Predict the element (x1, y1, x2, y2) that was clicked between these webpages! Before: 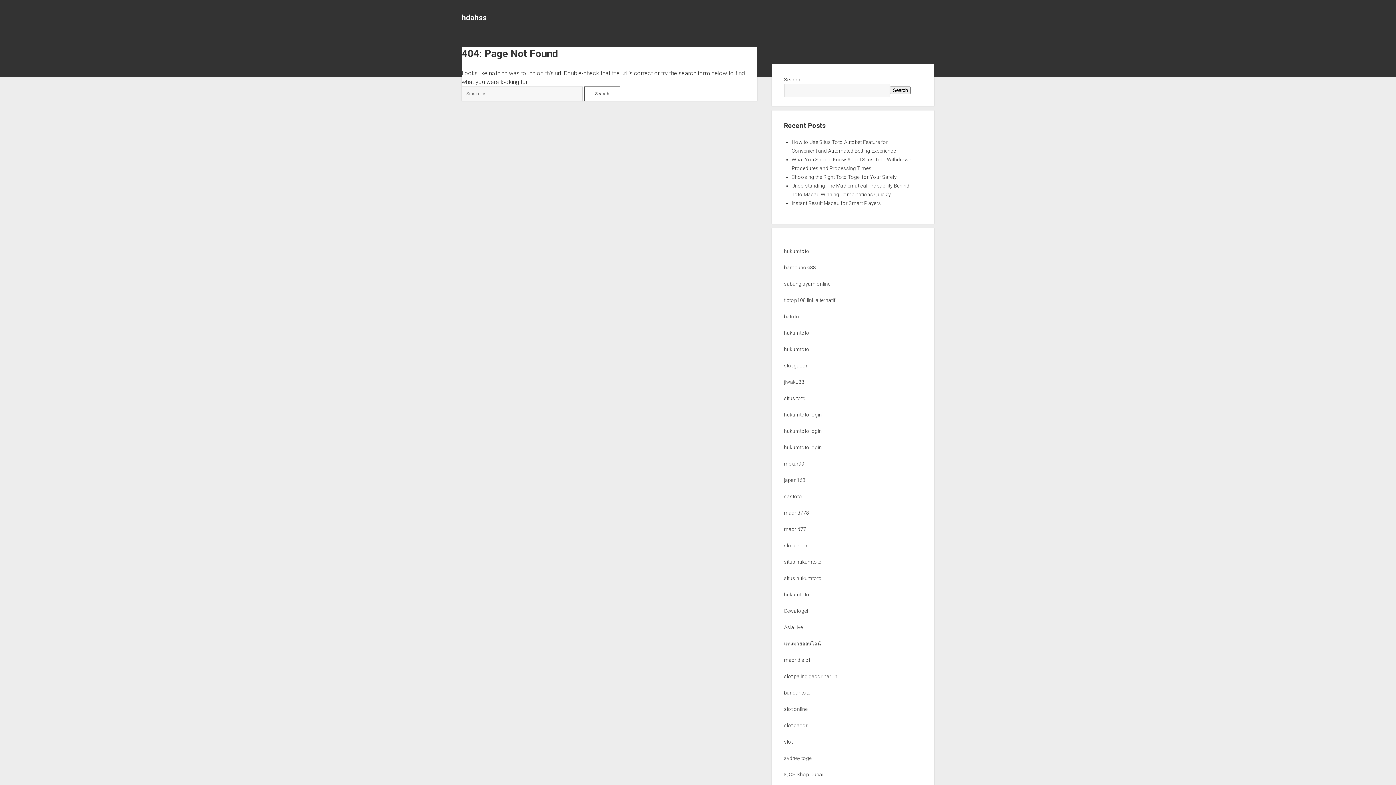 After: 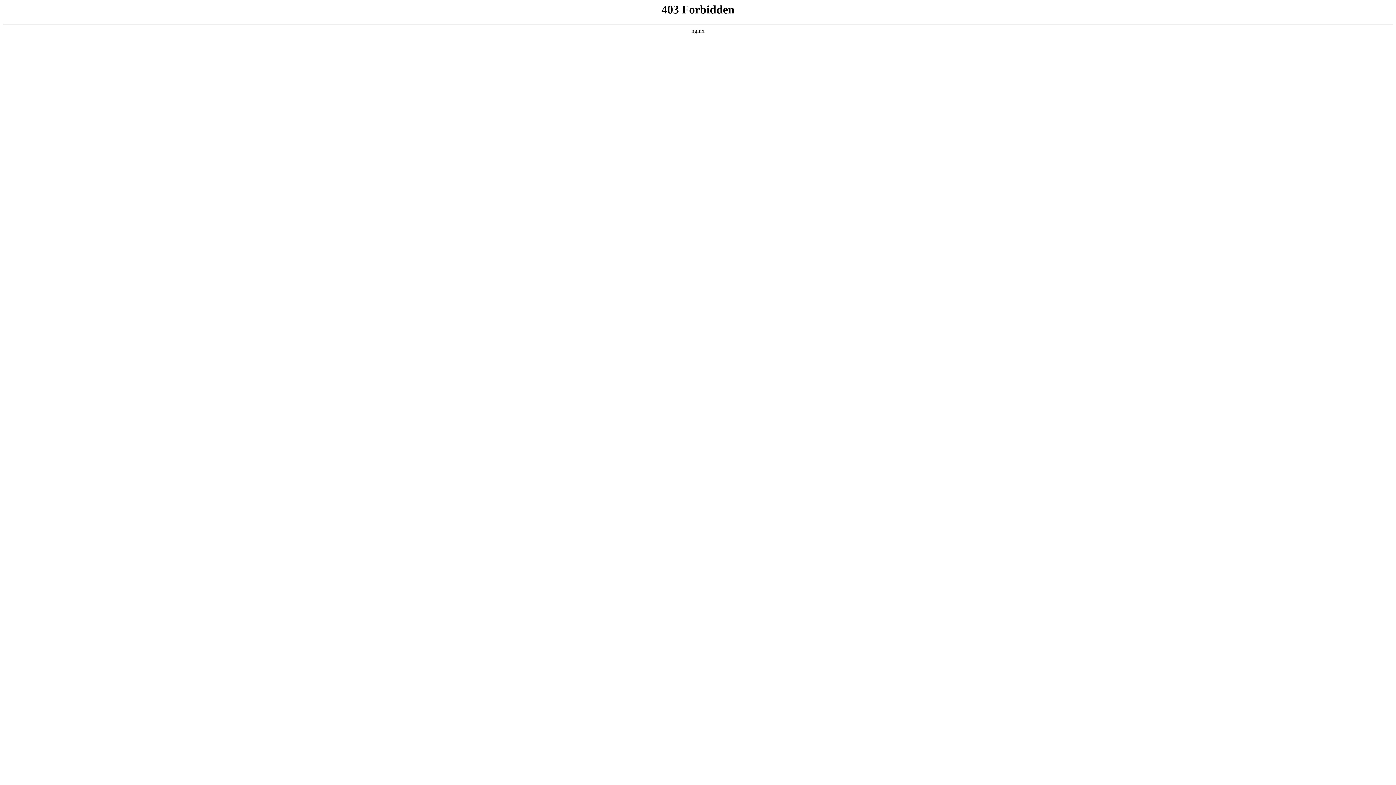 Action: bbox: (784, 739, 792, 745) label: slot